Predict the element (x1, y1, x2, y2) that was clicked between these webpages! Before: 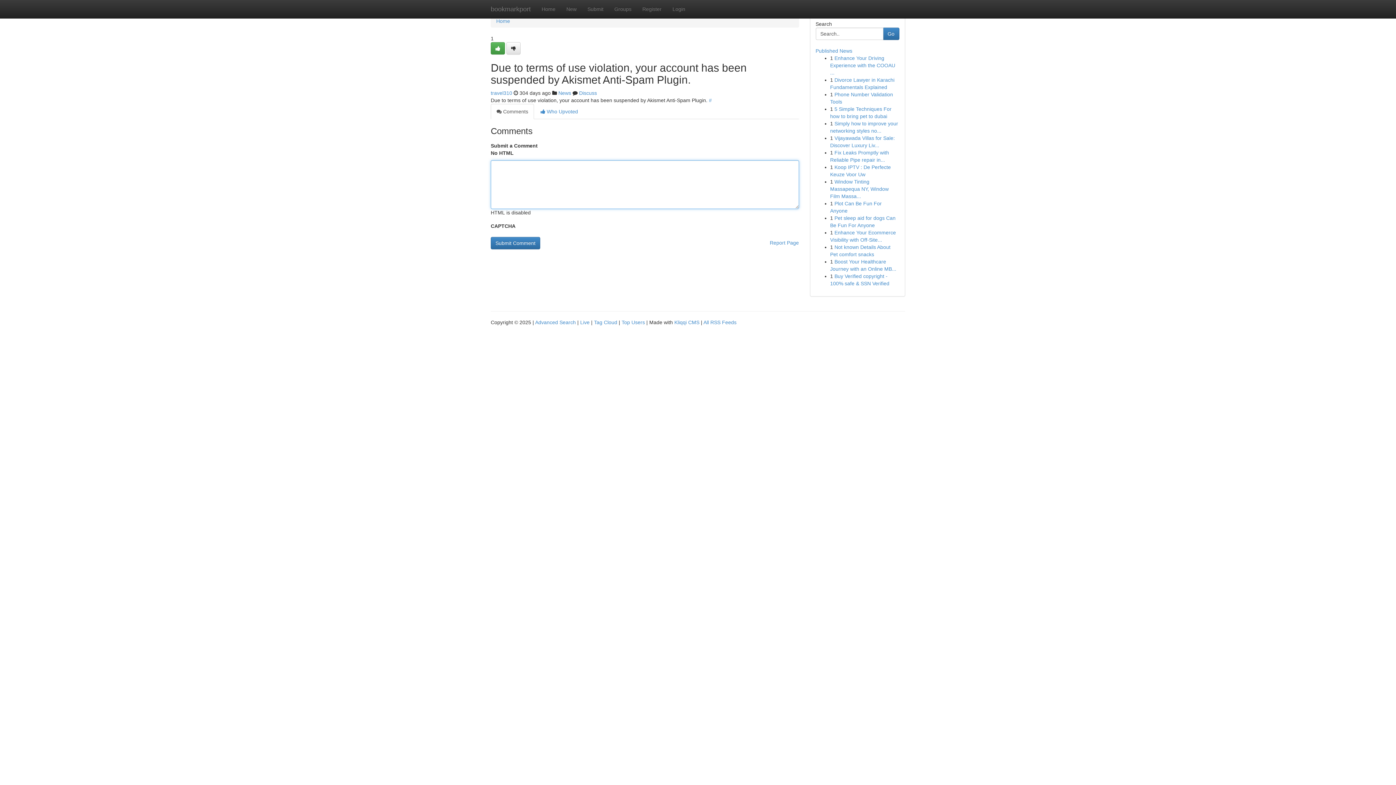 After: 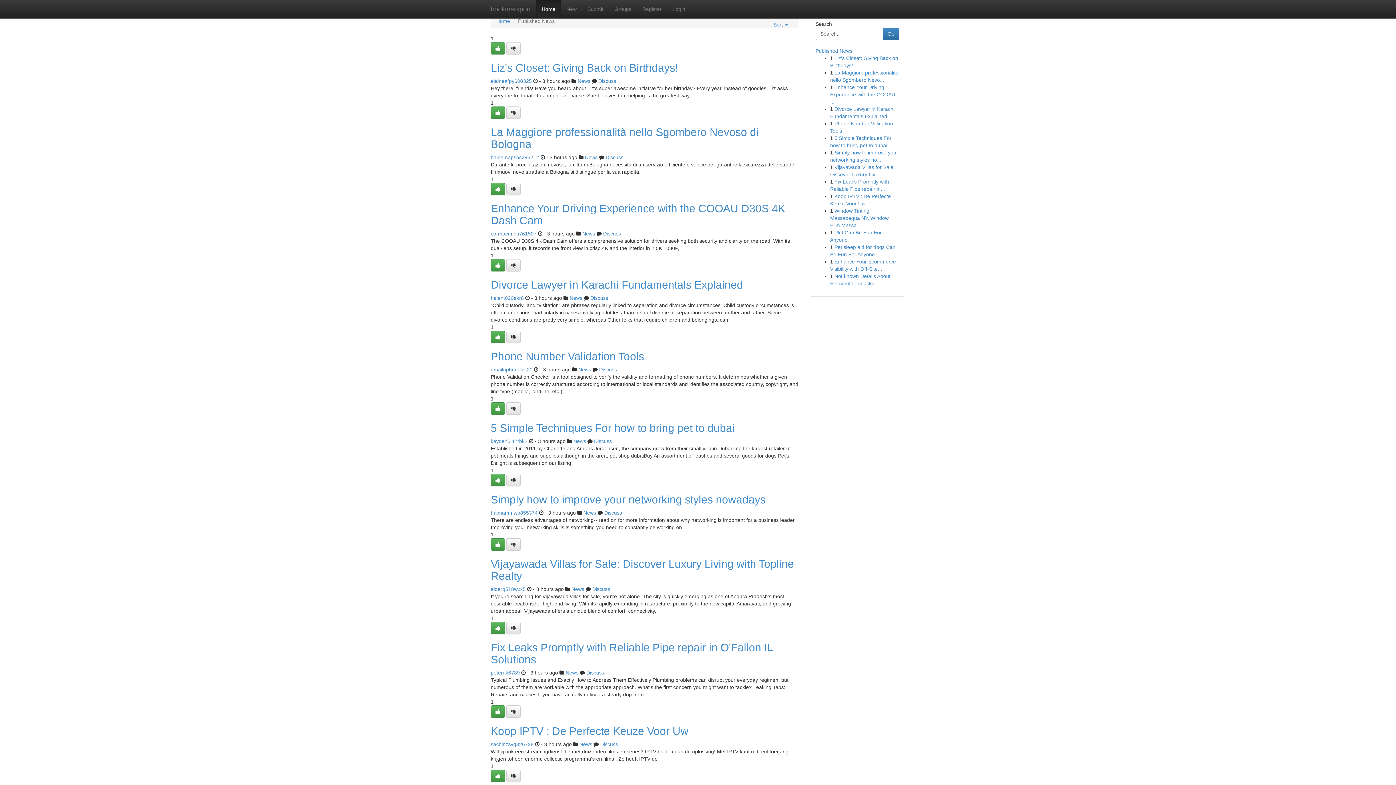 Action: label: Home bbox: (496, 18, 510, 24)